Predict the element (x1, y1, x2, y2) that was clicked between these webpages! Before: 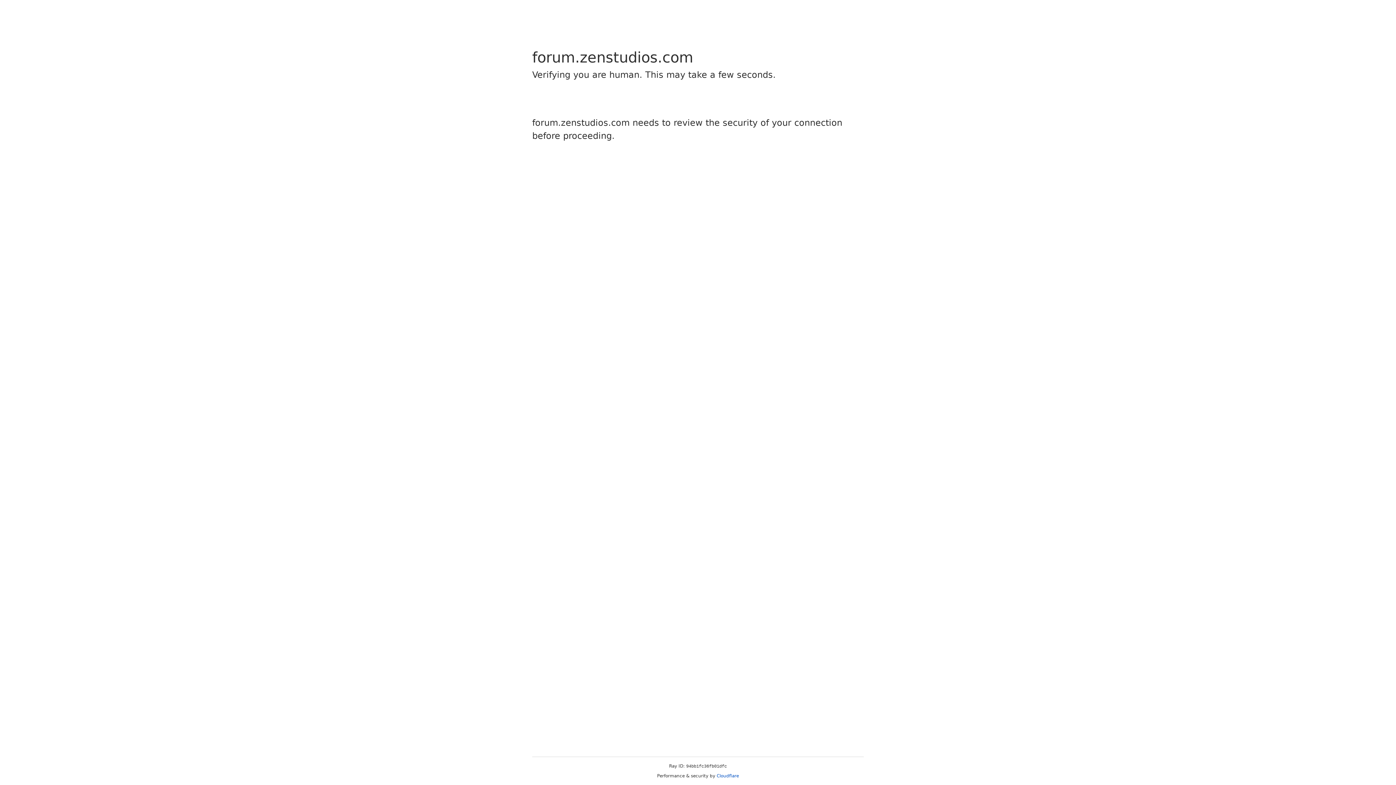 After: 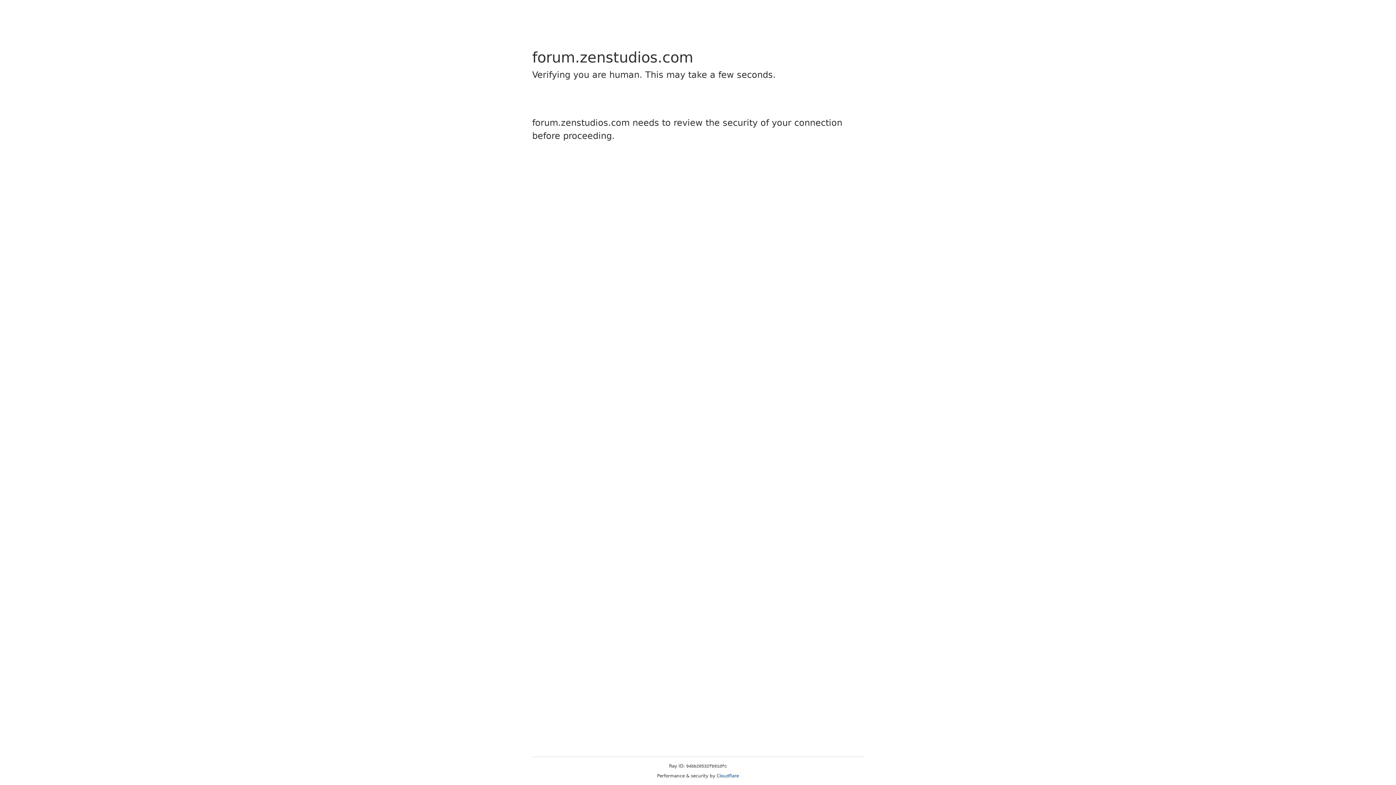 Action: bbox: (716, 773, 739, 778) label: Cloudflare